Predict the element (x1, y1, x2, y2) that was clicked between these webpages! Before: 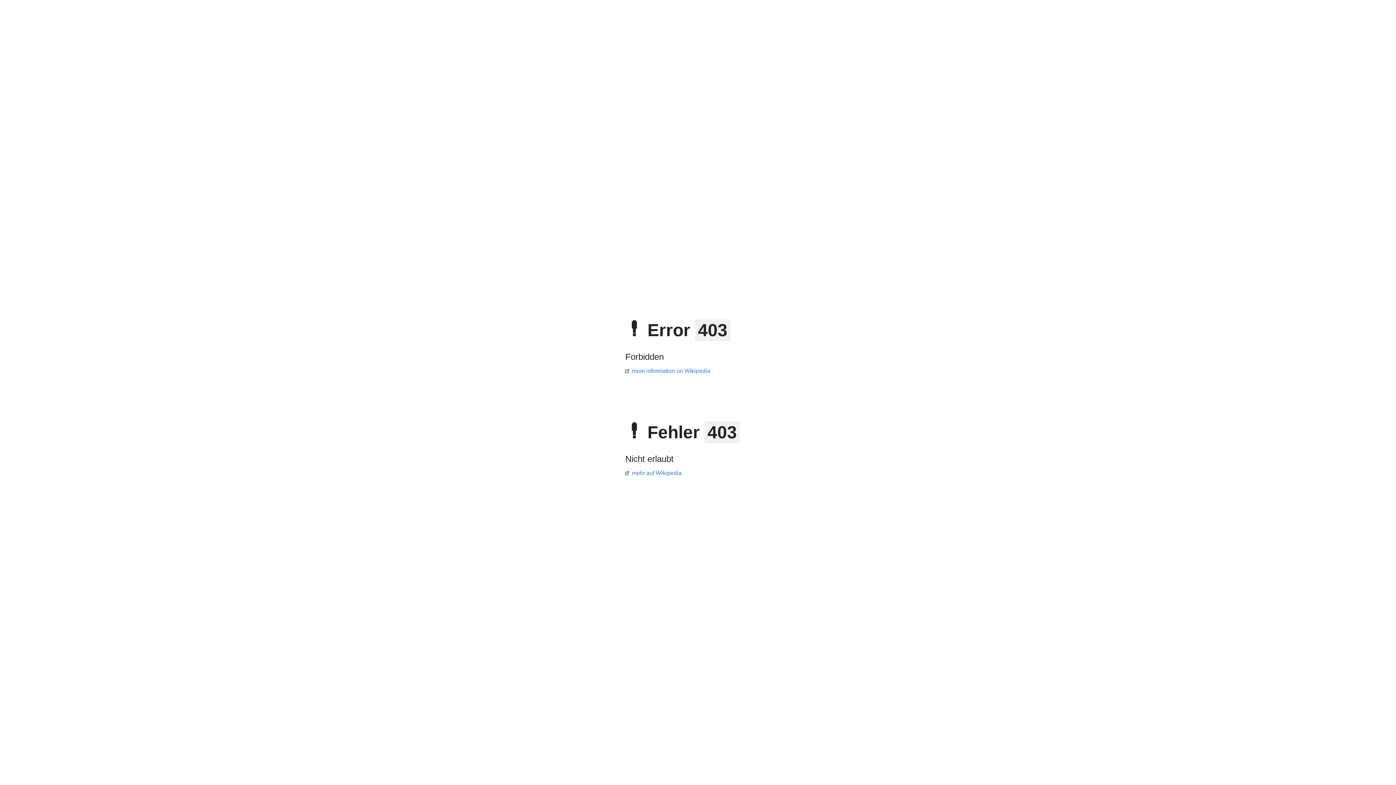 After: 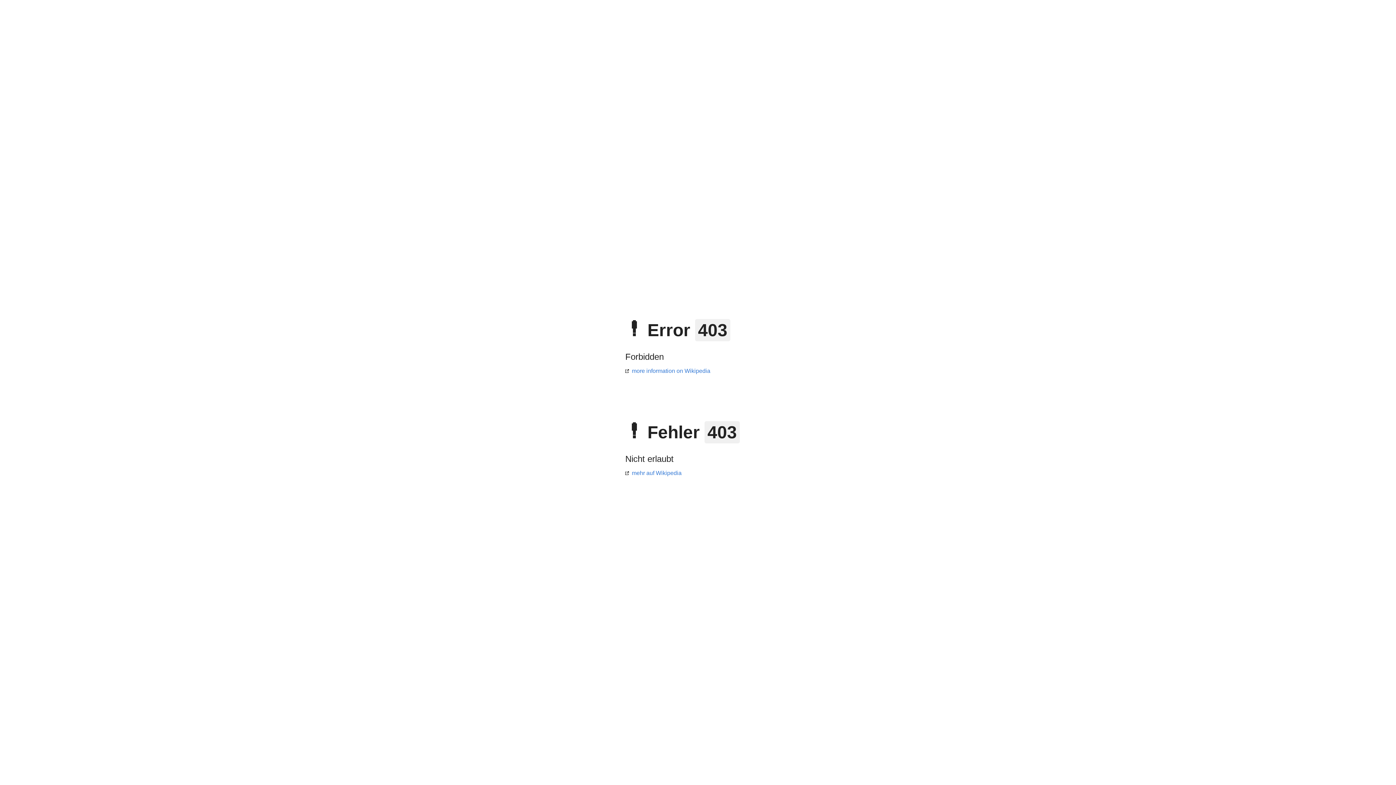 Action: bbox: (625, 368, 710, 374) label: more information on Wikipedia